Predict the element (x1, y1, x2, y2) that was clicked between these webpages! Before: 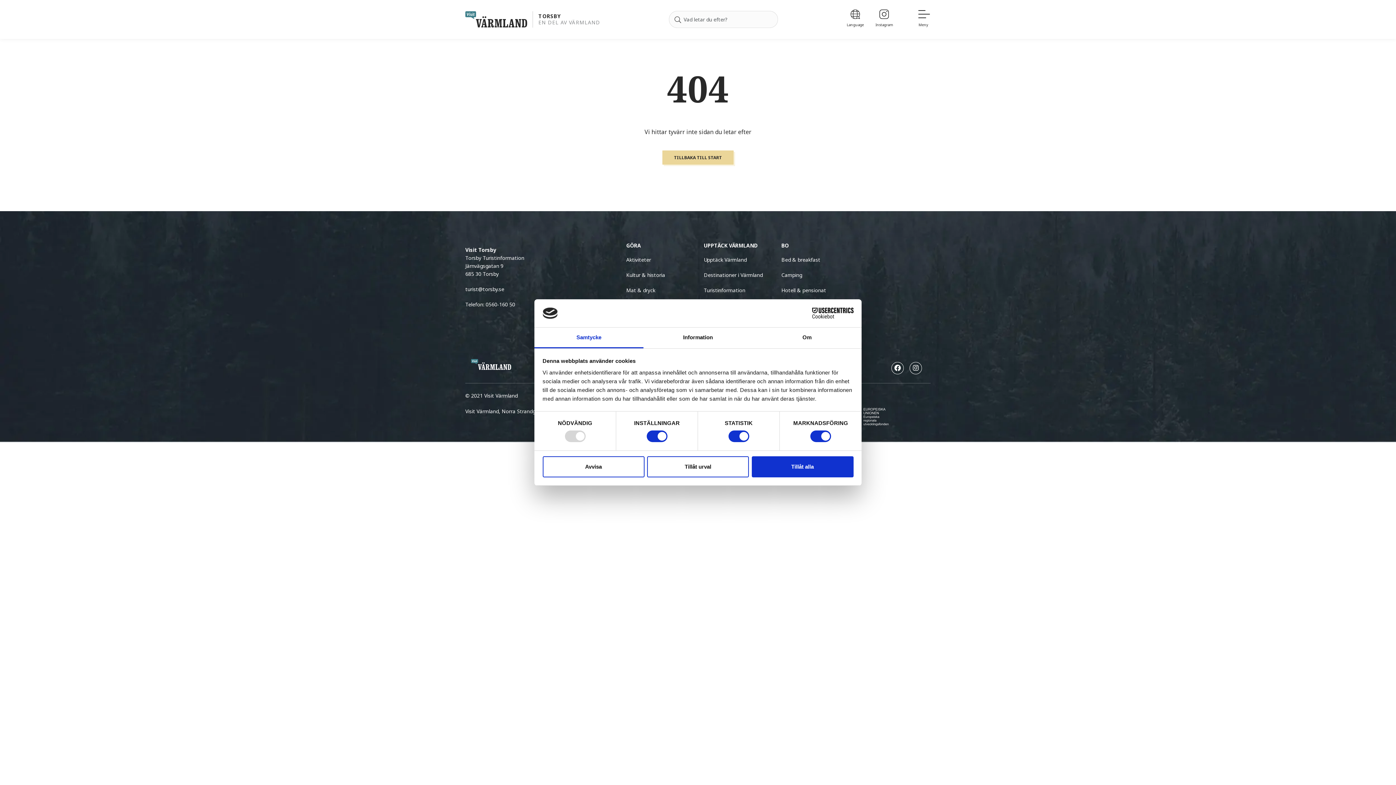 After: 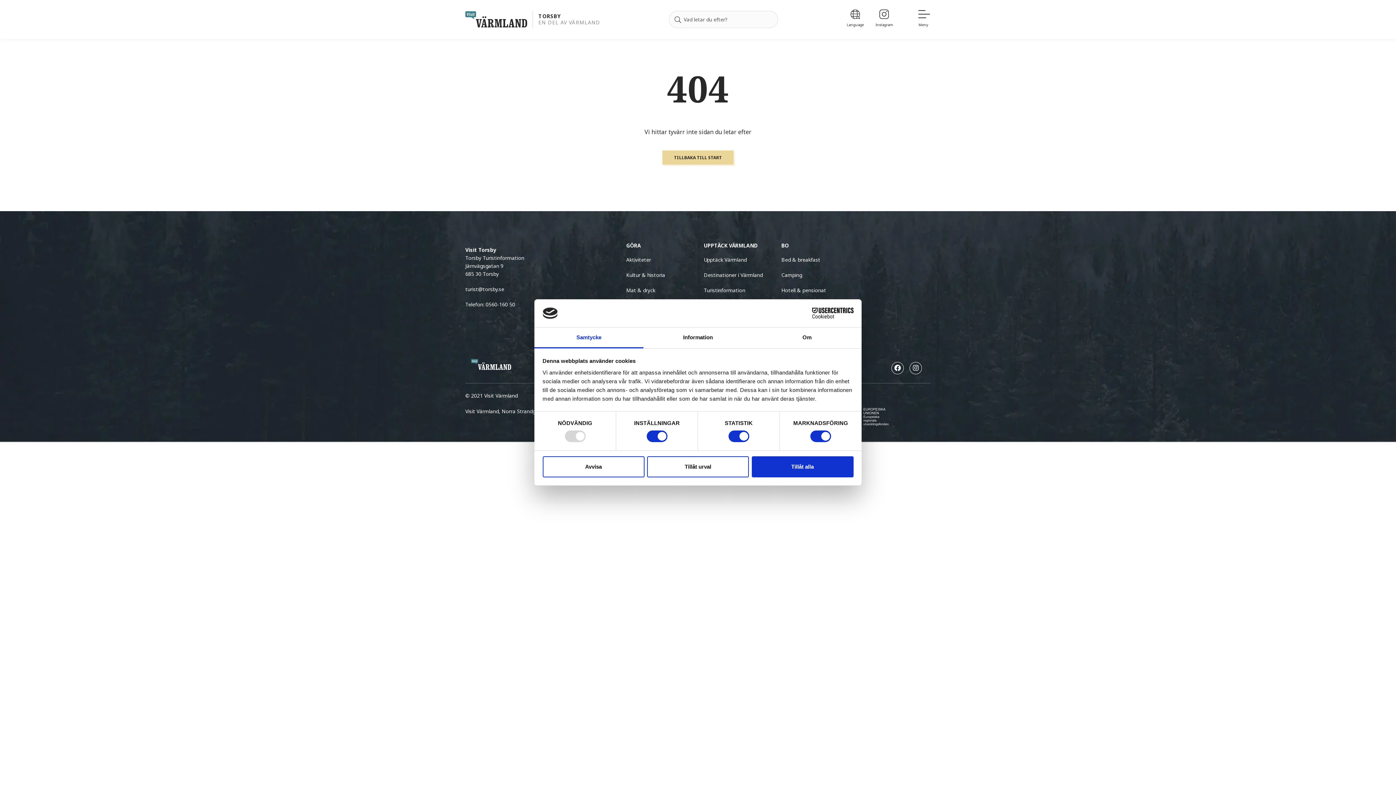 Action: label: Samtycke bbox: (534, 327, 643, 348)